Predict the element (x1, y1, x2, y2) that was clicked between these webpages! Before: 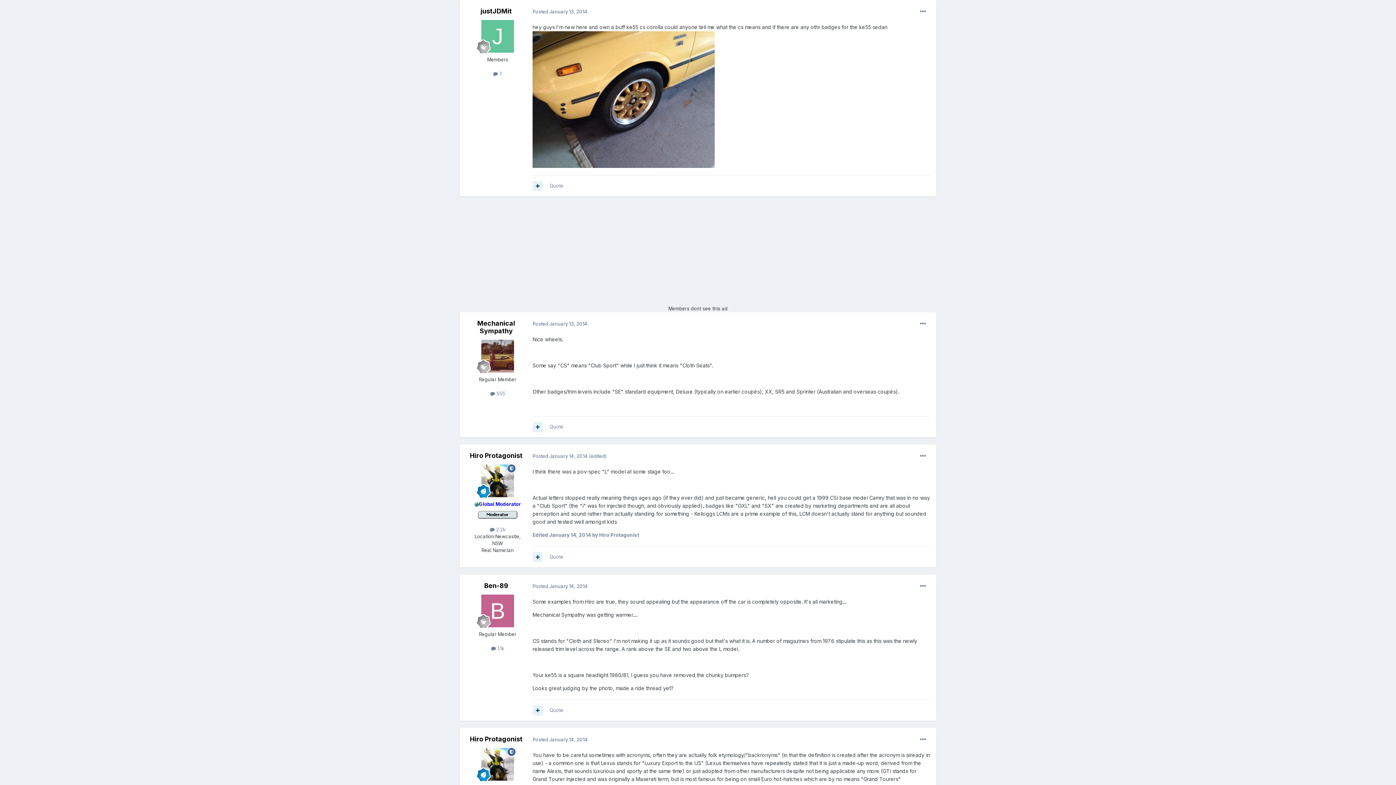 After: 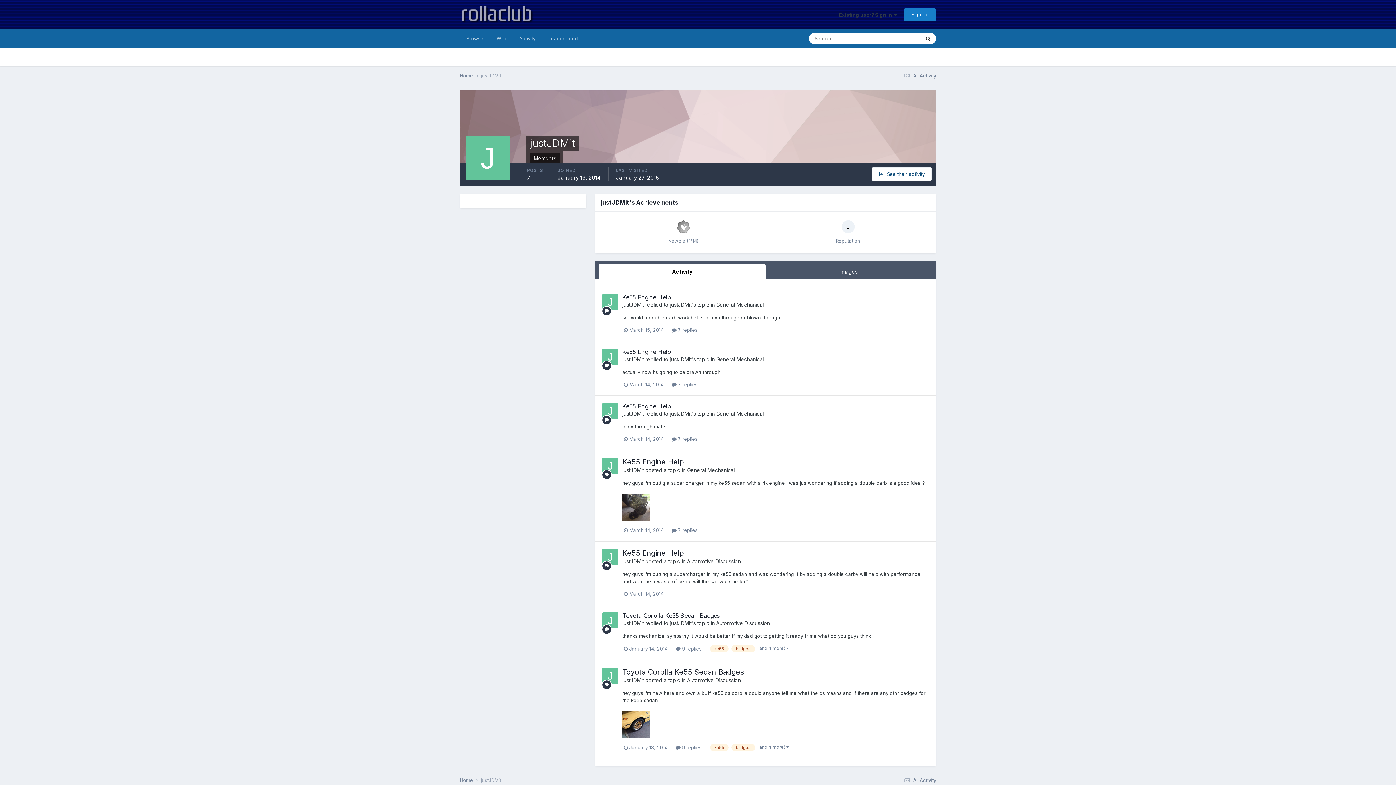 Action: label: justJDMit bbox: (480, 7, 512, 14)